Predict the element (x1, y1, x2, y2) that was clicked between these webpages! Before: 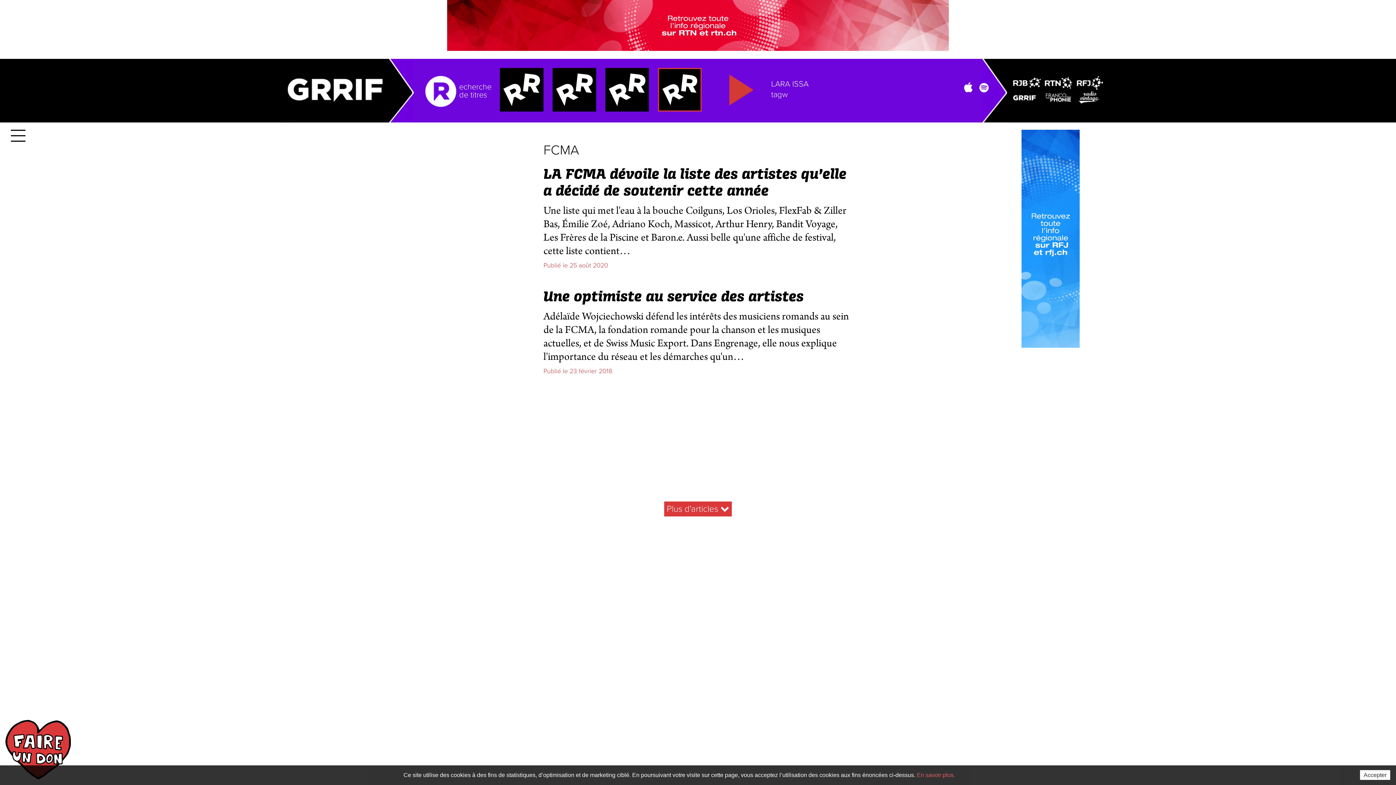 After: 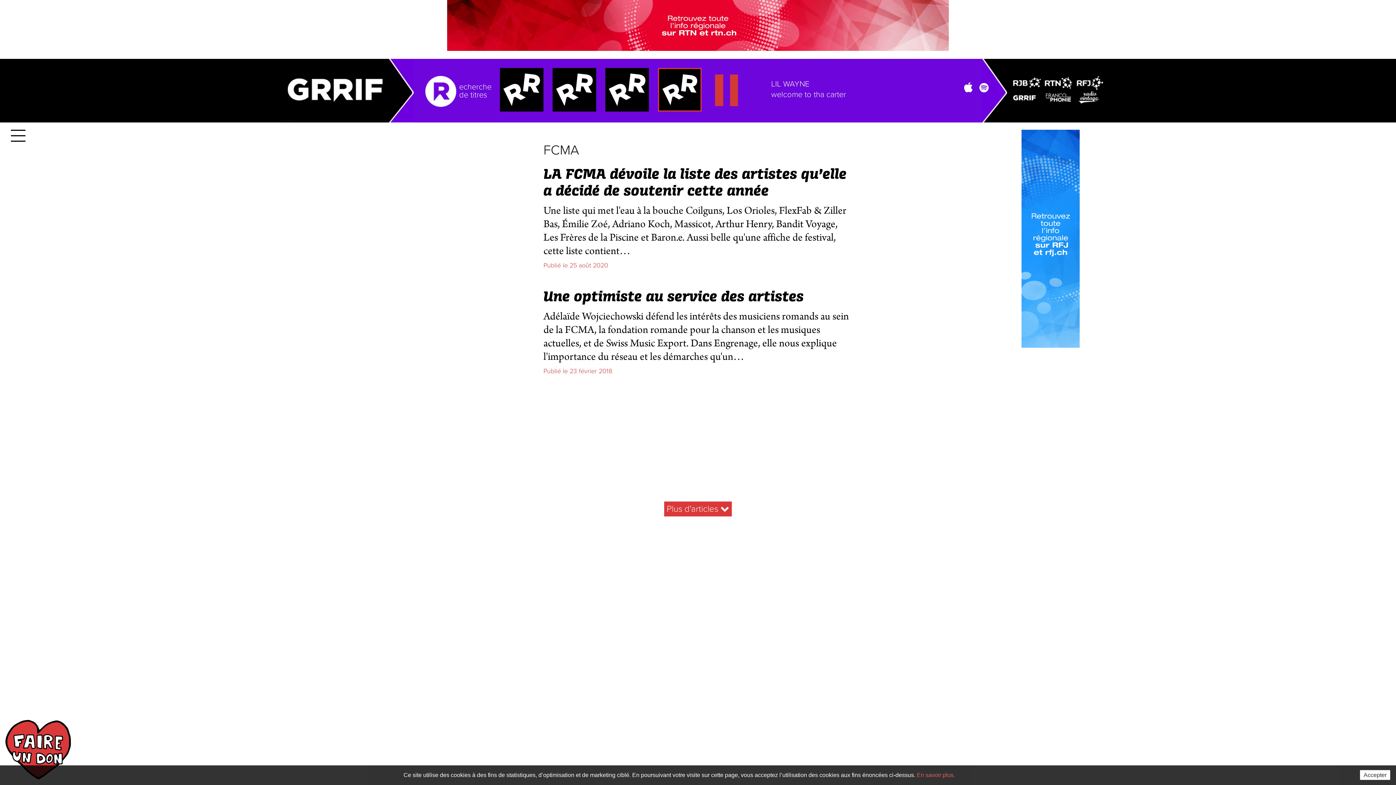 Action: bbox: (1074, 98, 1103, 105)